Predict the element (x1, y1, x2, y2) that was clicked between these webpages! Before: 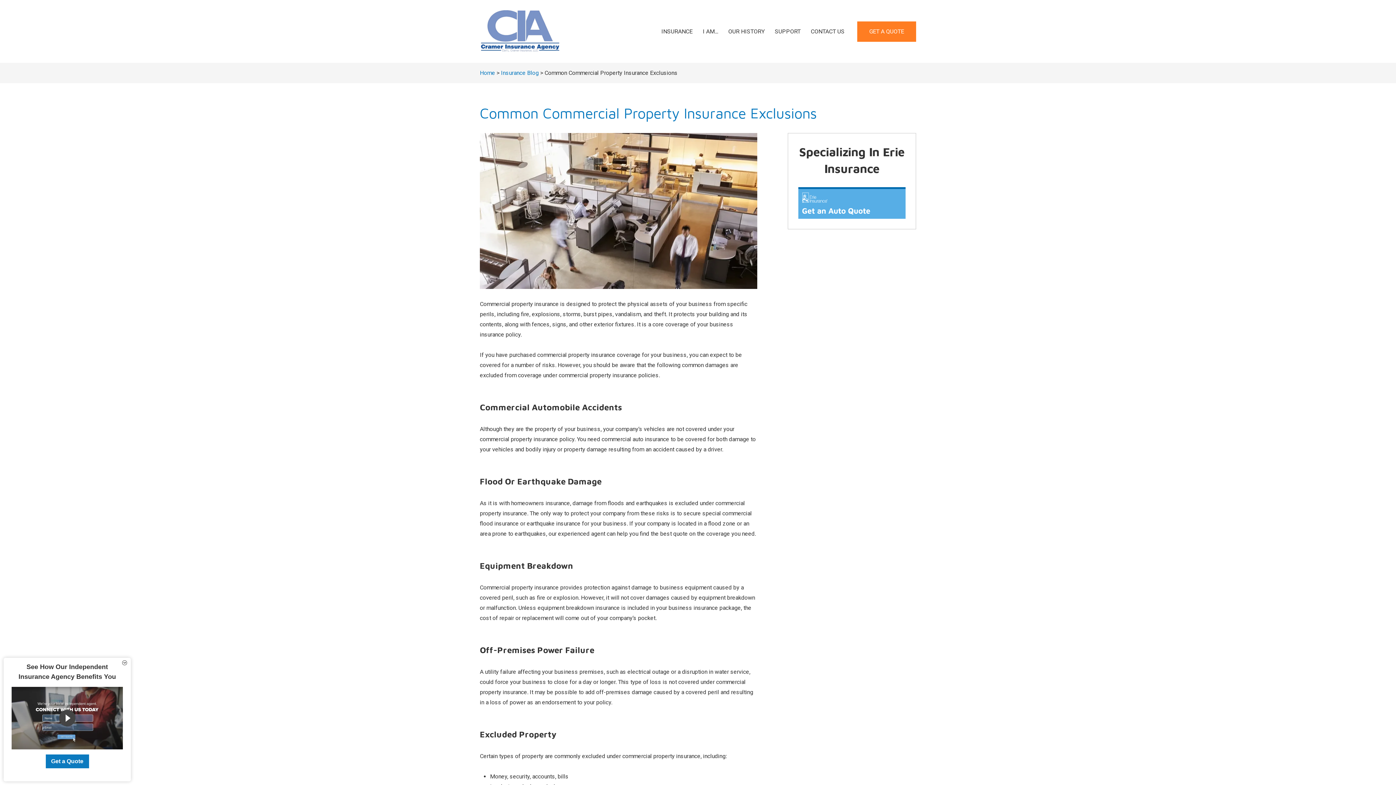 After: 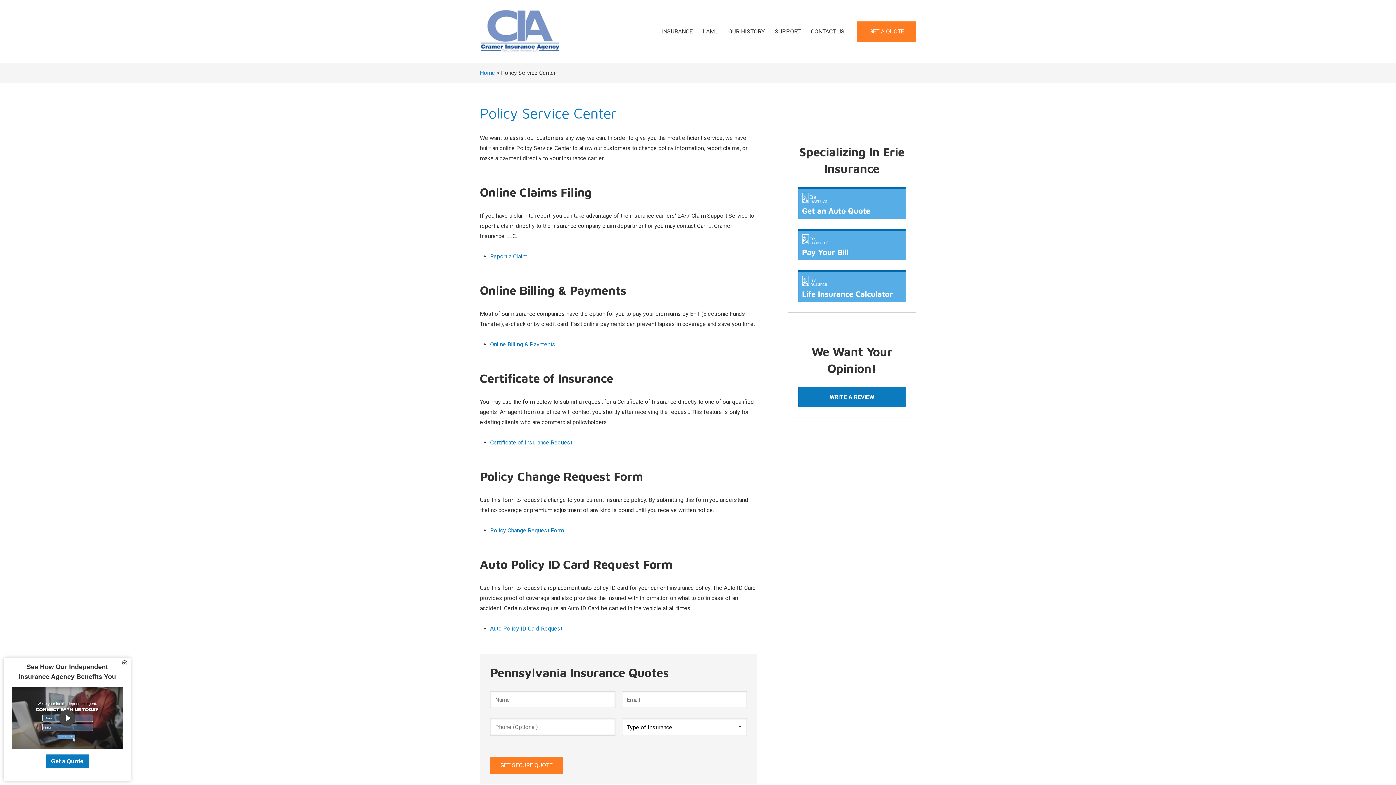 Action: bbox: (769, 21, 805, 41) label: SUPPORT